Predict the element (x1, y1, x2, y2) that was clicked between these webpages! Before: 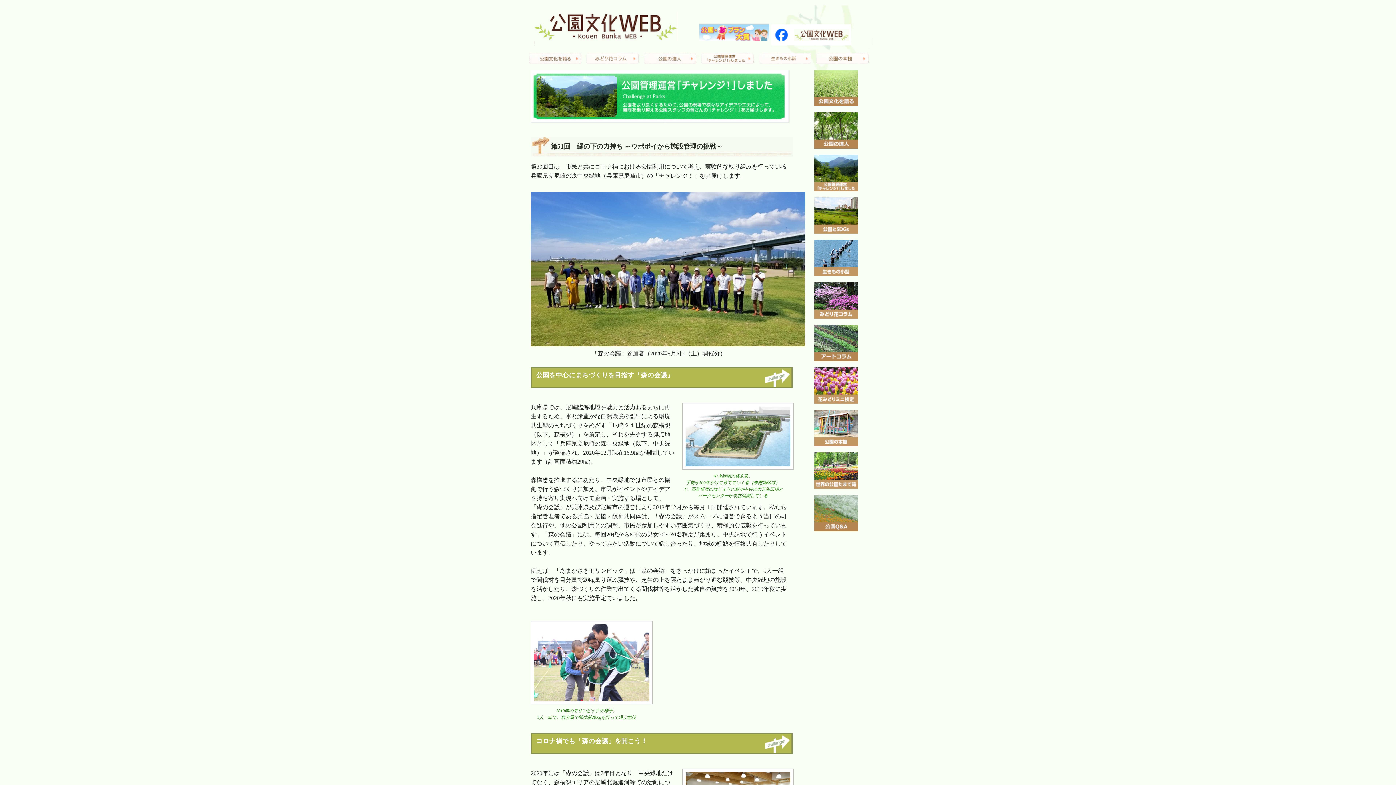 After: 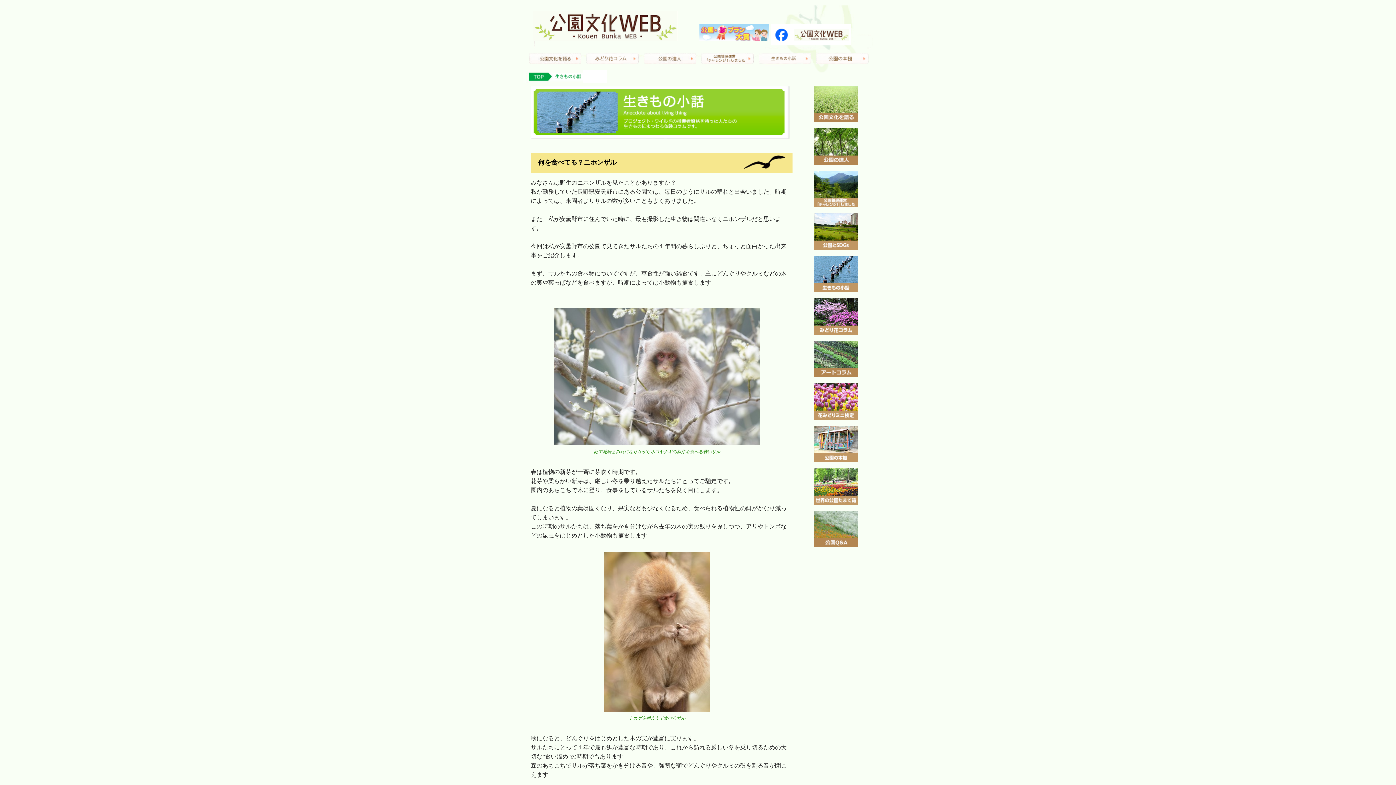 Action: bbox: (814, 240, 872, 278)